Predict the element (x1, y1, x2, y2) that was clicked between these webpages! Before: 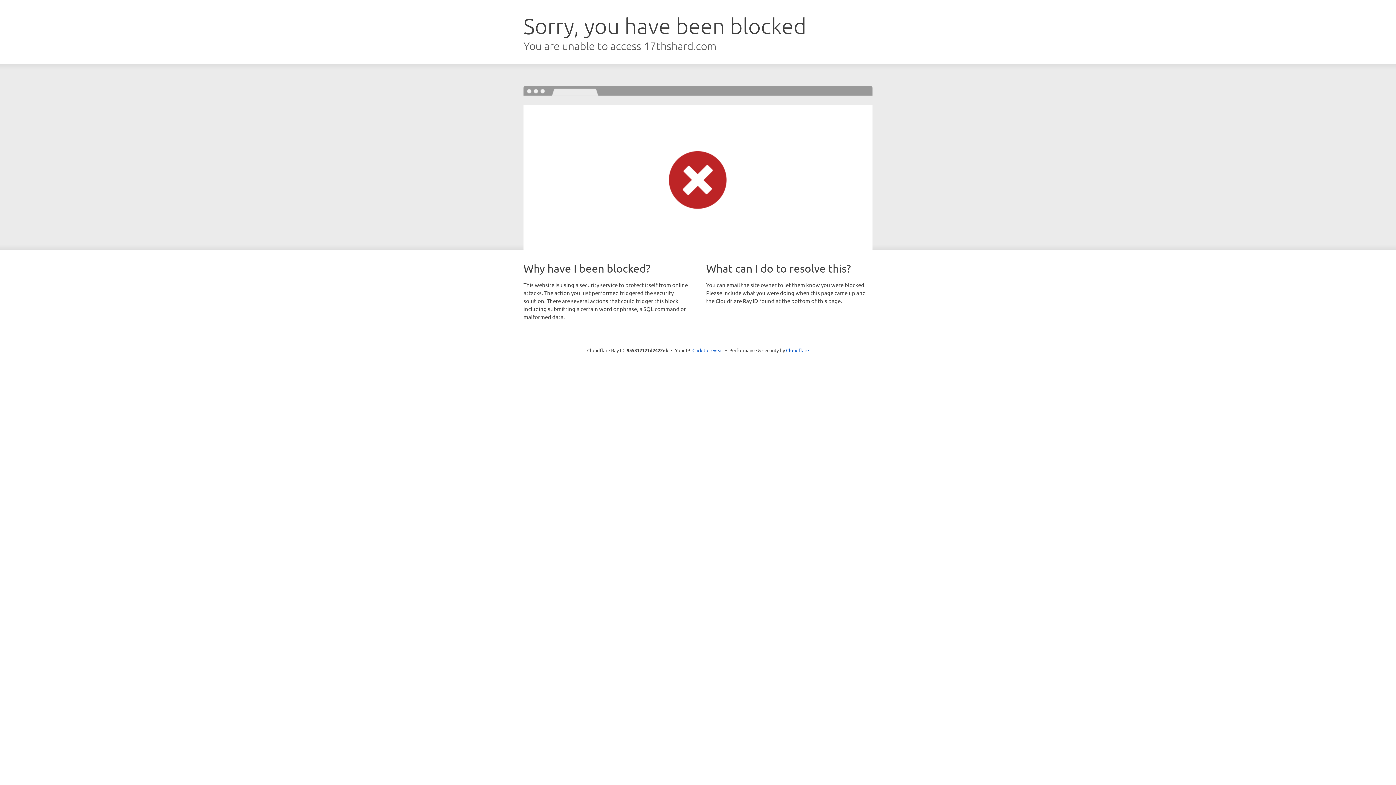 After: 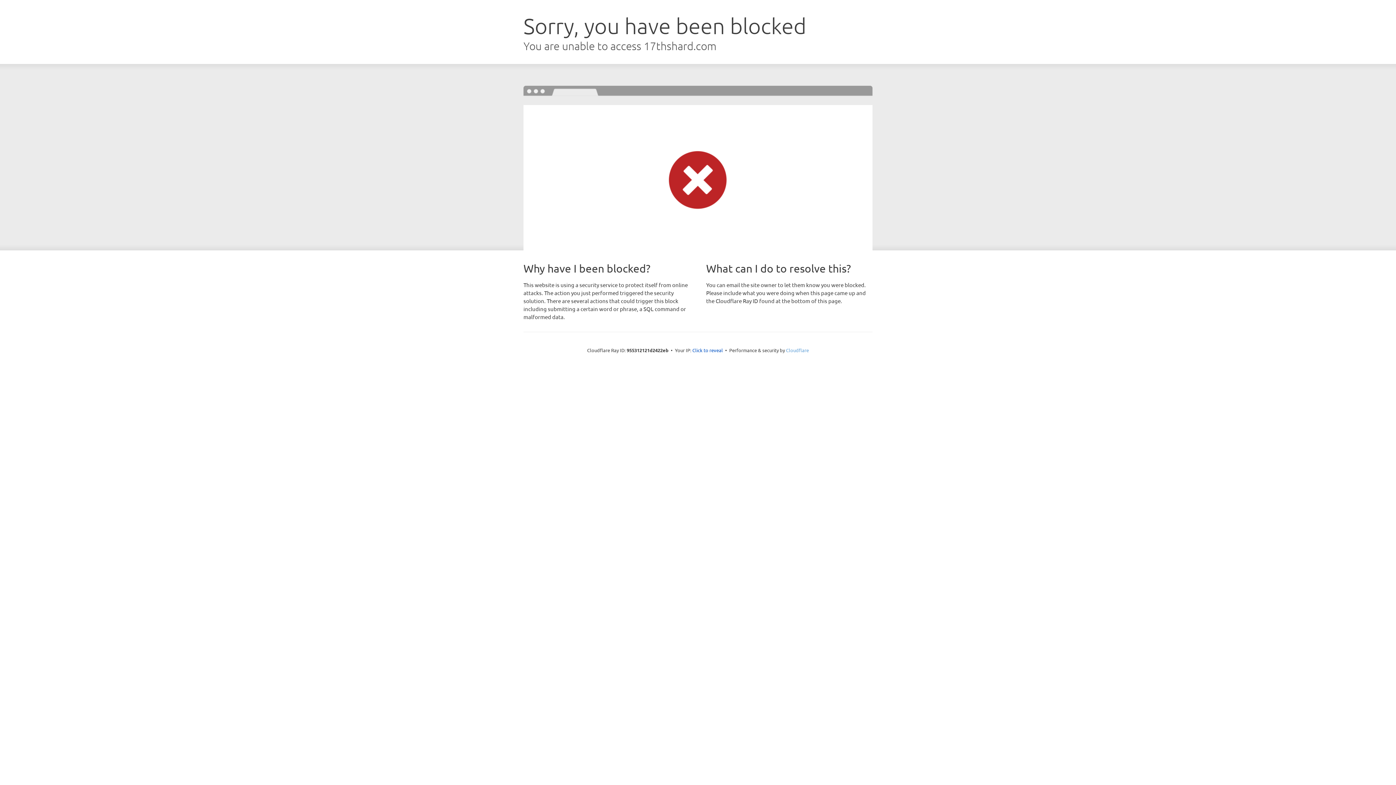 Action: label: Cloudflare bbox: (786, 347, 809, 353)